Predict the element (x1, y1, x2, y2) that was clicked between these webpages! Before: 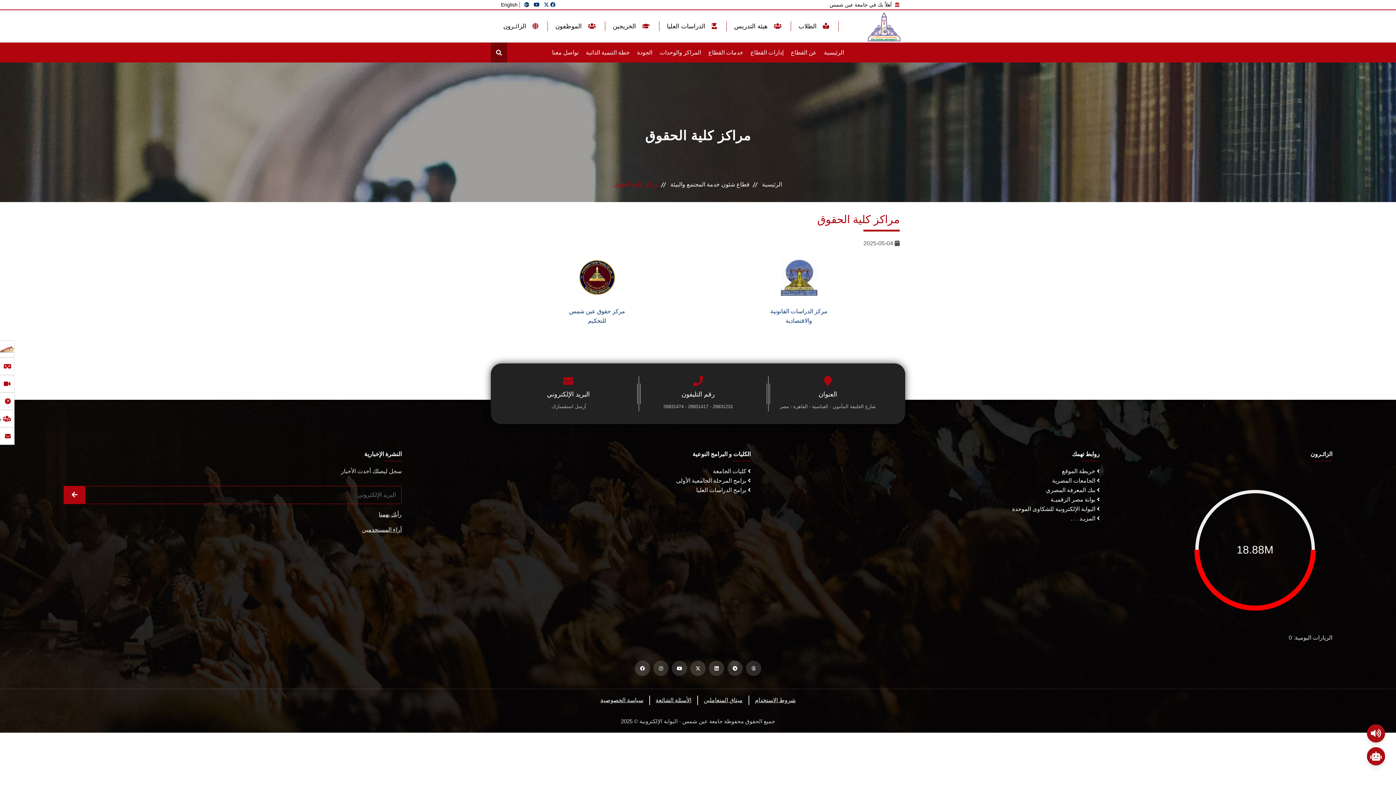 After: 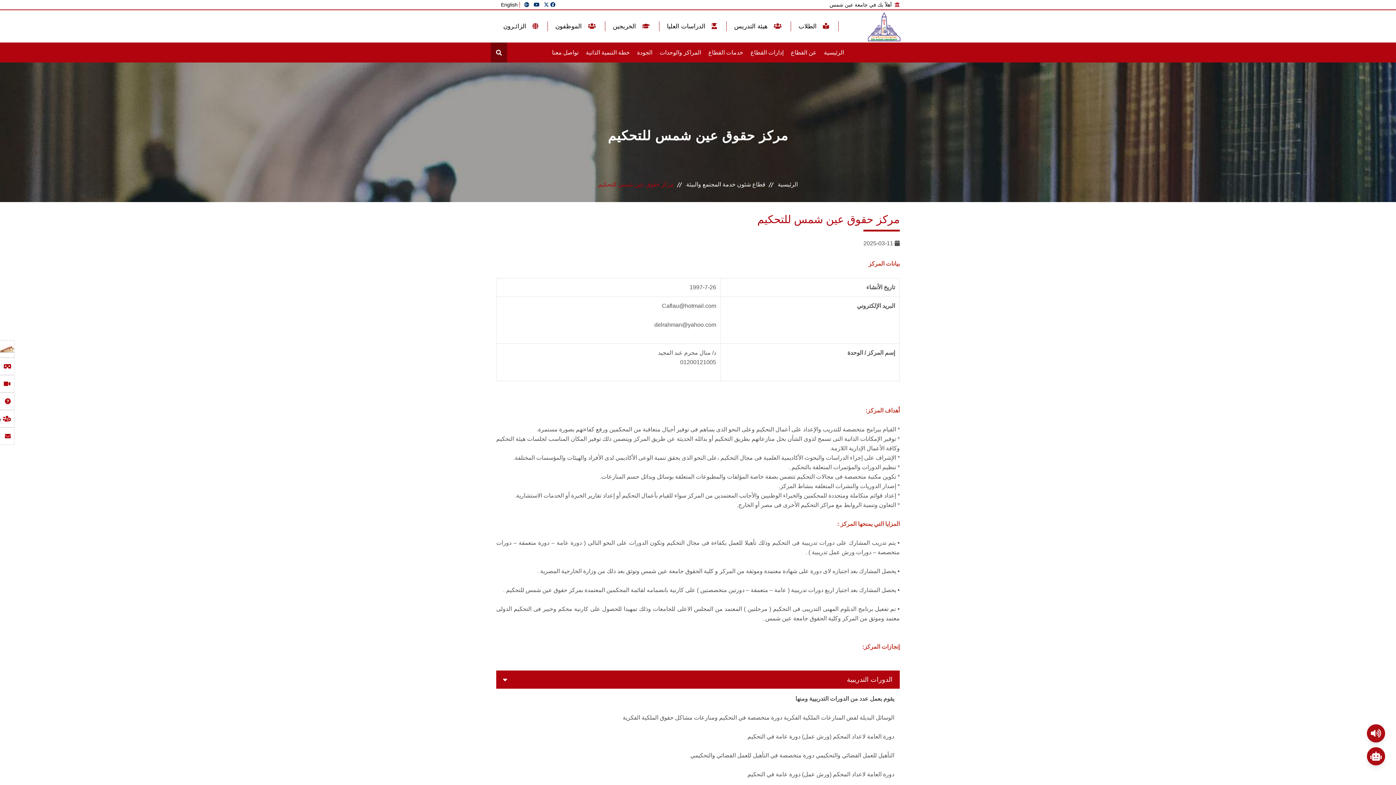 Action: bbox: (579, 274, 615, 280)